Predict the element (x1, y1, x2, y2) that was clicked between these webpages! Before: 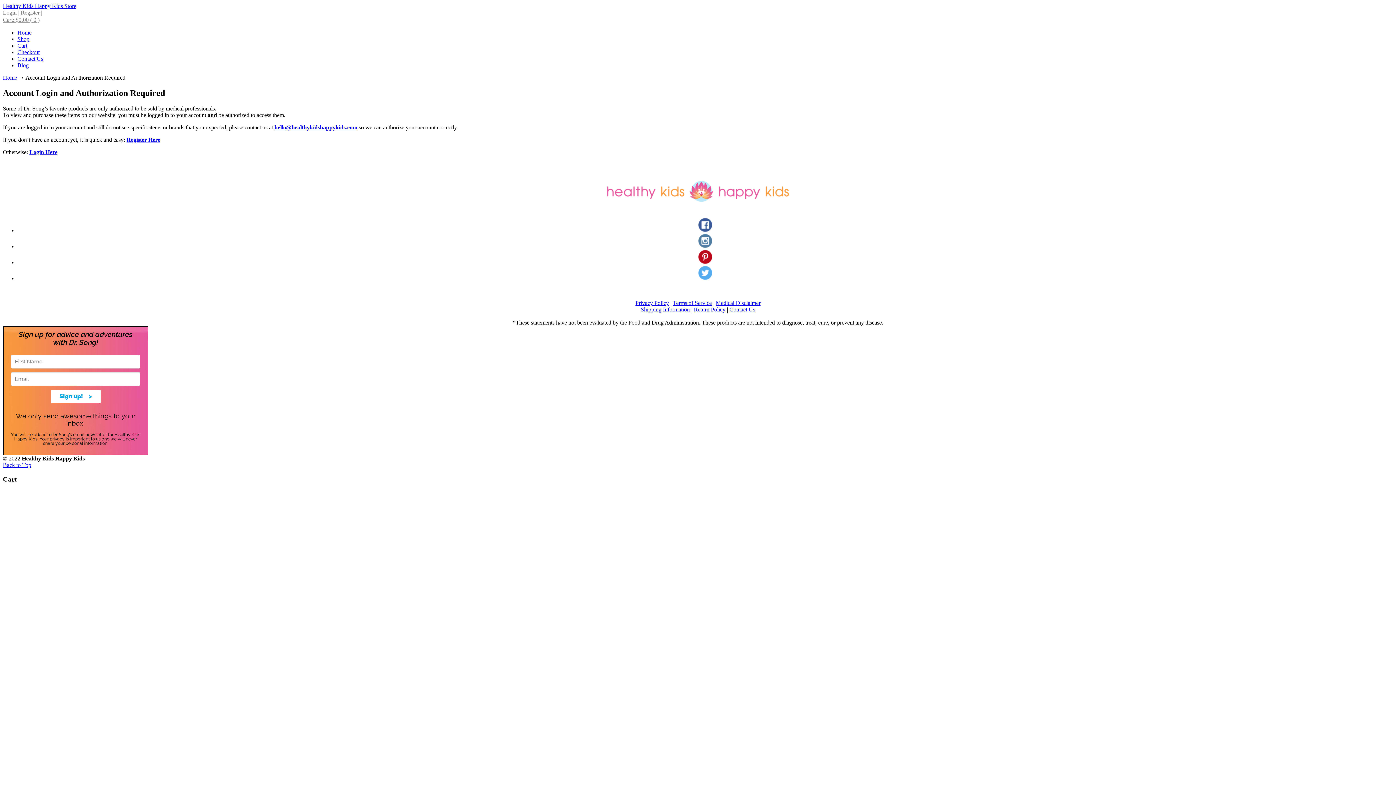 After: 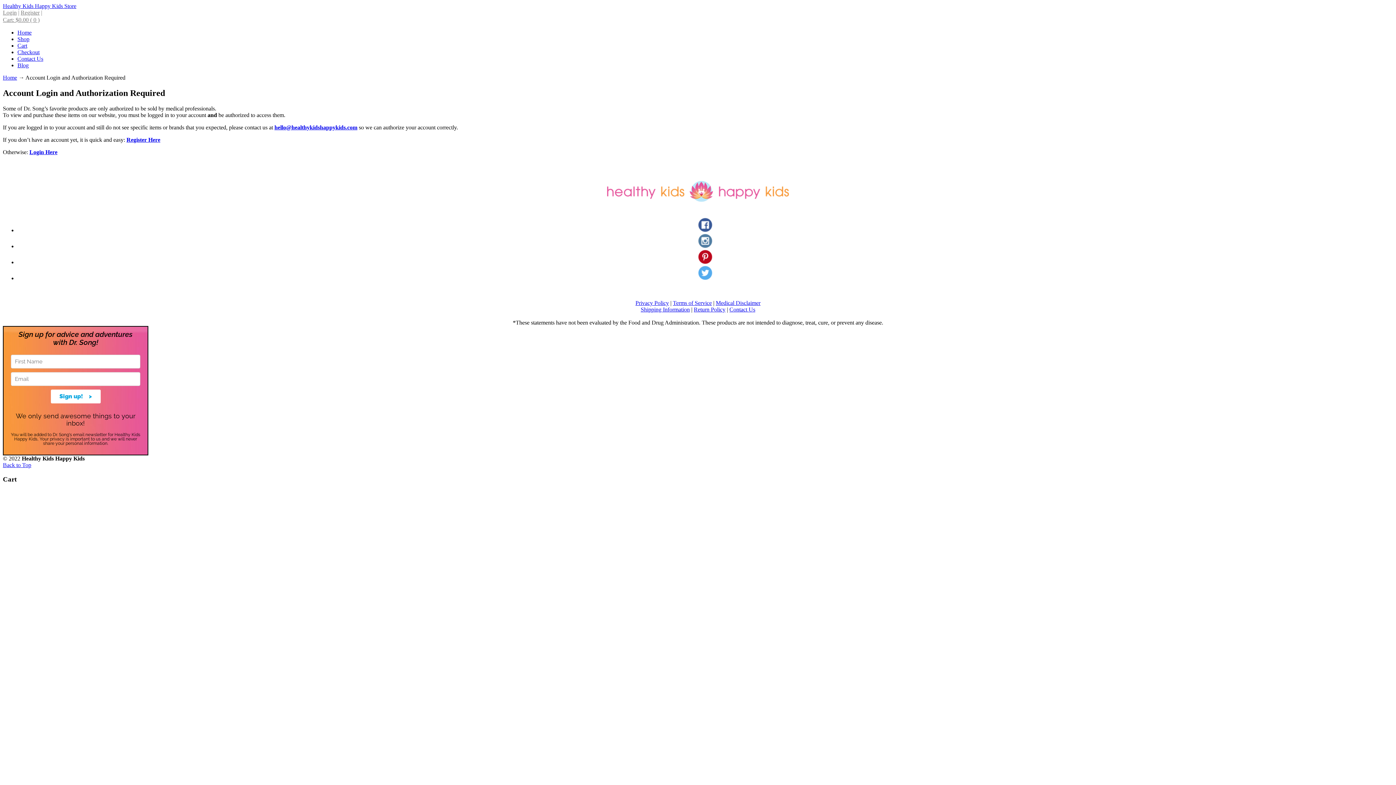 Action: label: Back to Top bbox: (2, 462, 31, 468)